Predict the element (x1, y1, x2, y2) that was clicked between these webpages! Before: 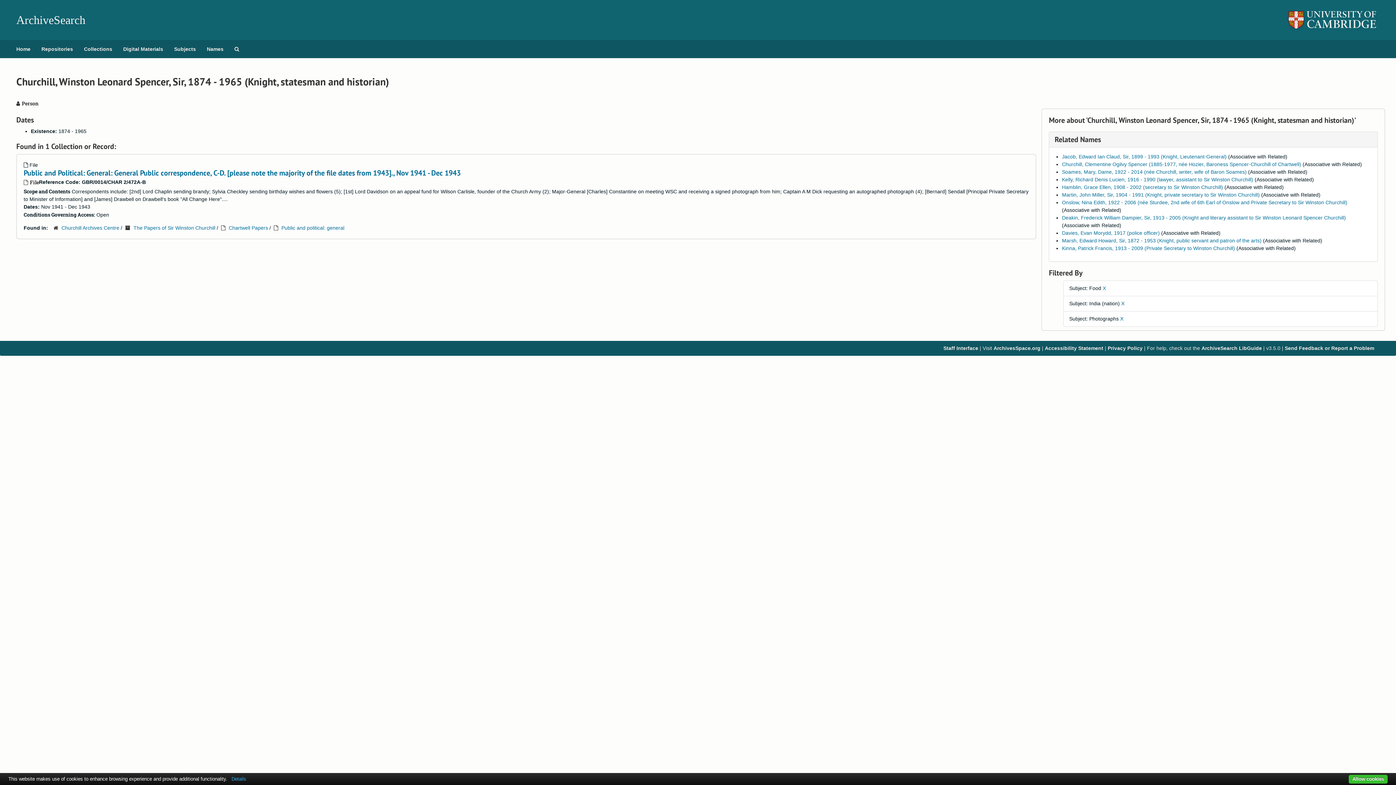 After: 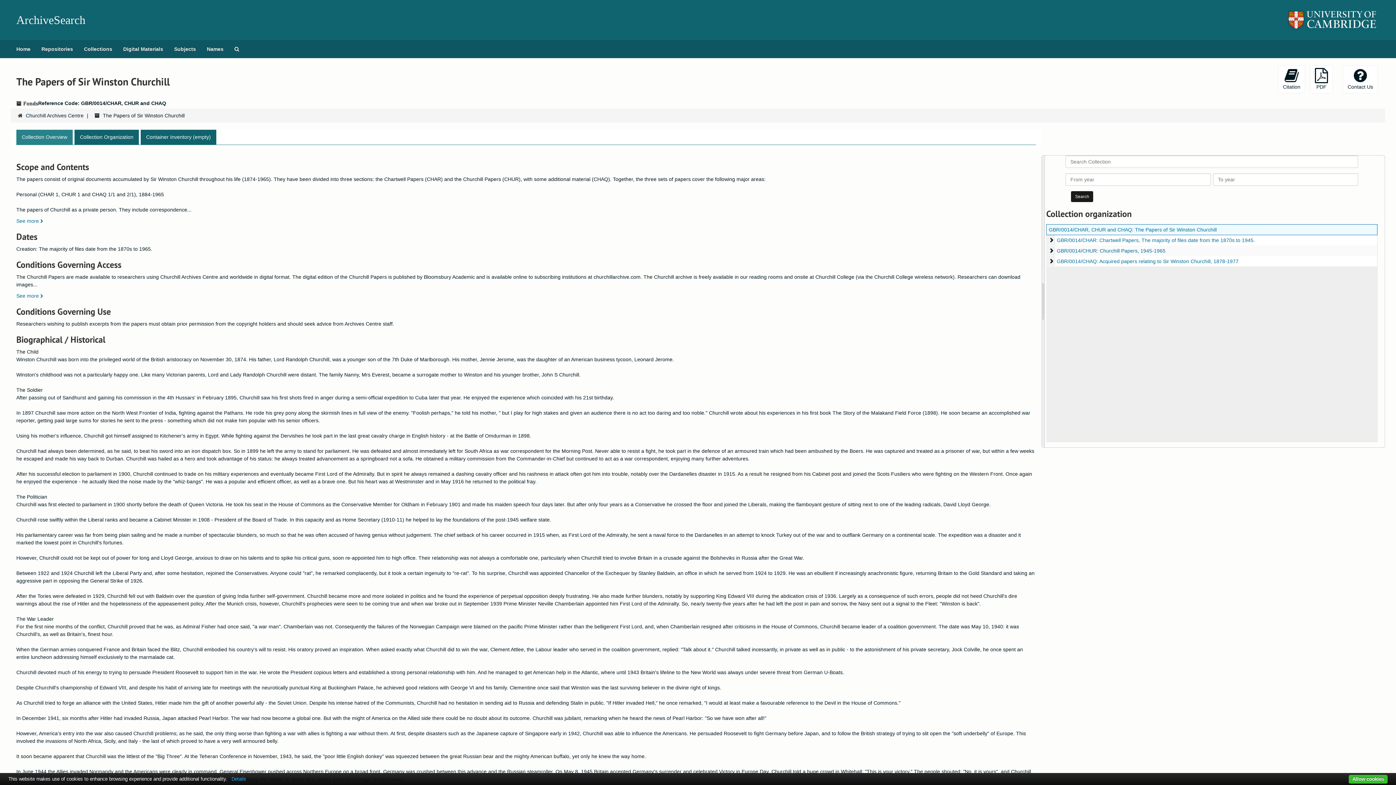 Action: label: The Papers of Sir Winston Churchill bbox: (133, 225, 215, 230)